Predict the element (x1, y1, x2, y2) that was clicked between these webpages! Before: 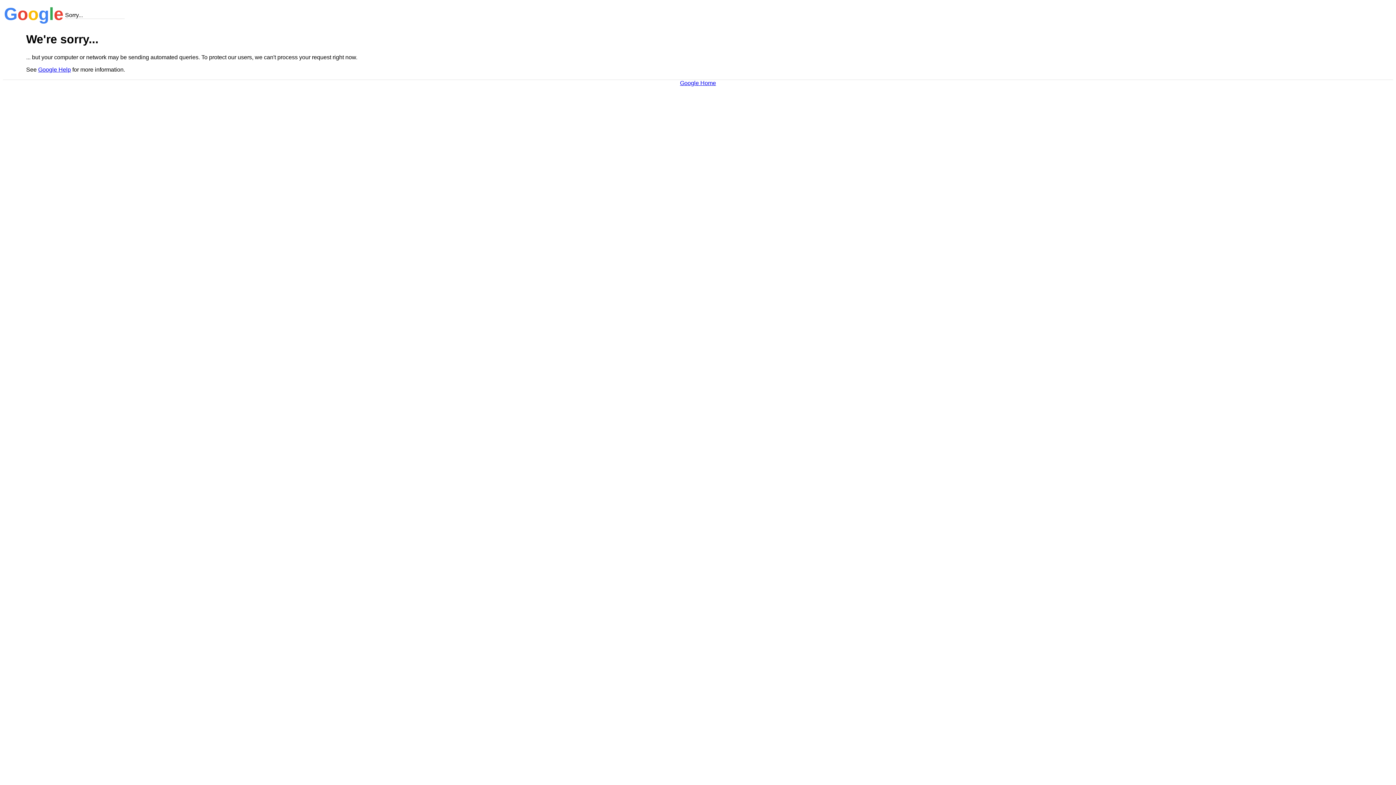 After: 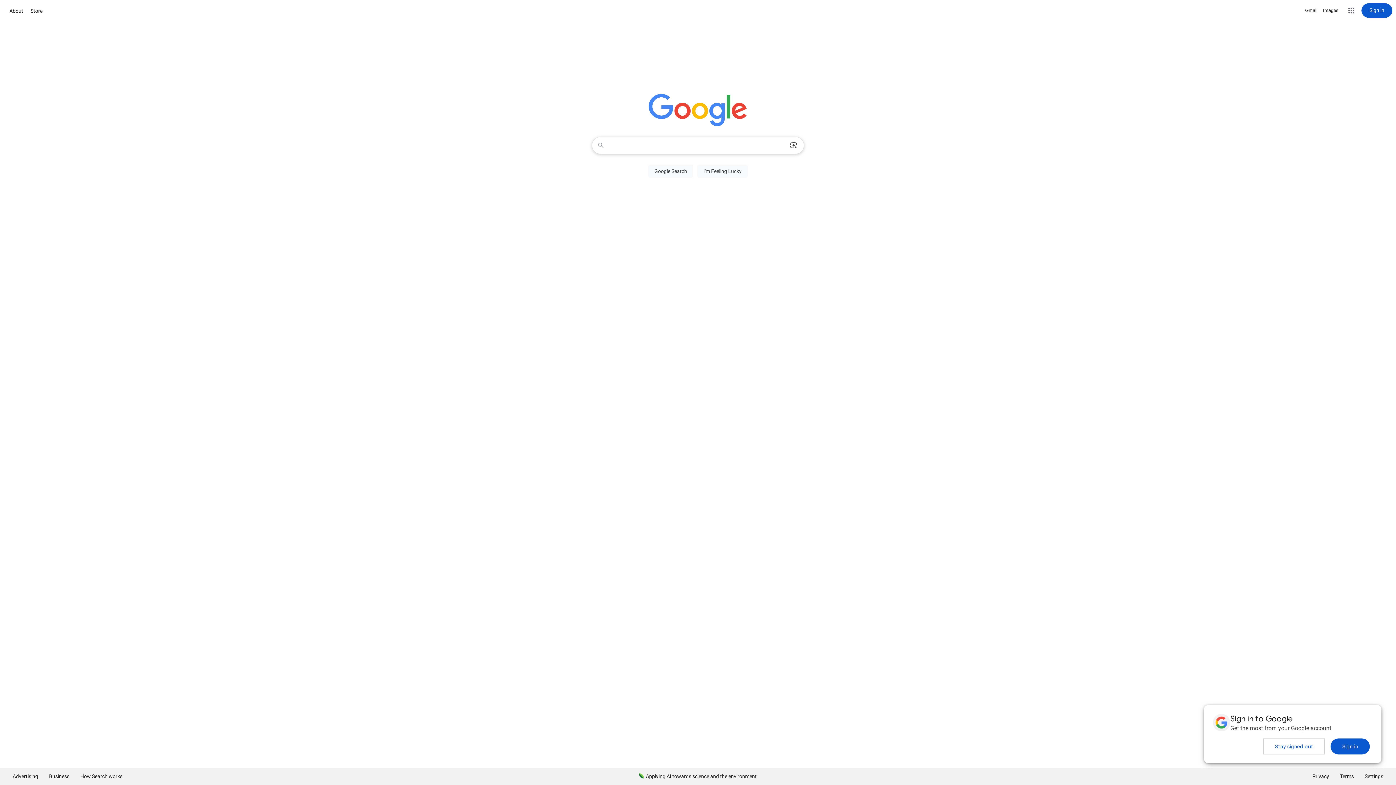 Action: label: Google Home bbox: (680, 79, 716, 86)